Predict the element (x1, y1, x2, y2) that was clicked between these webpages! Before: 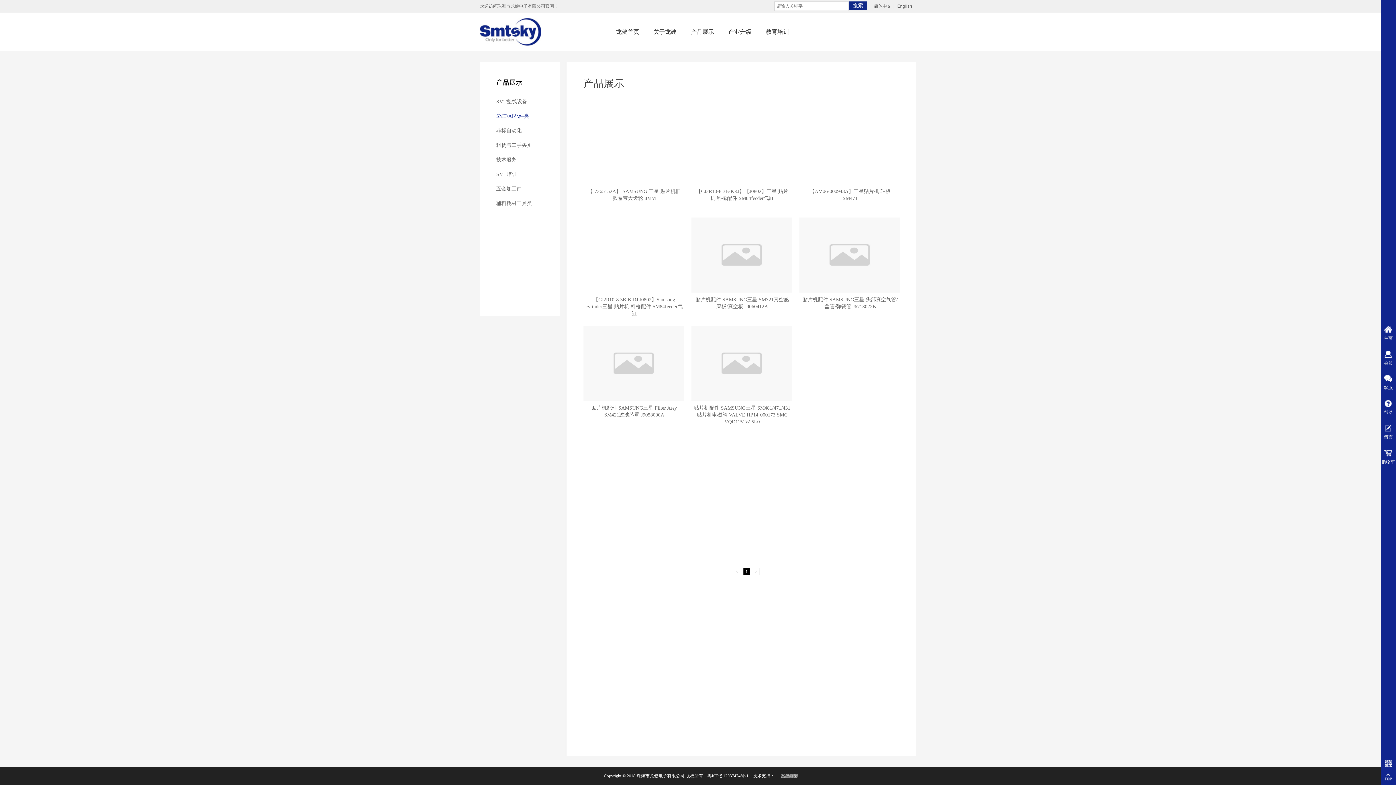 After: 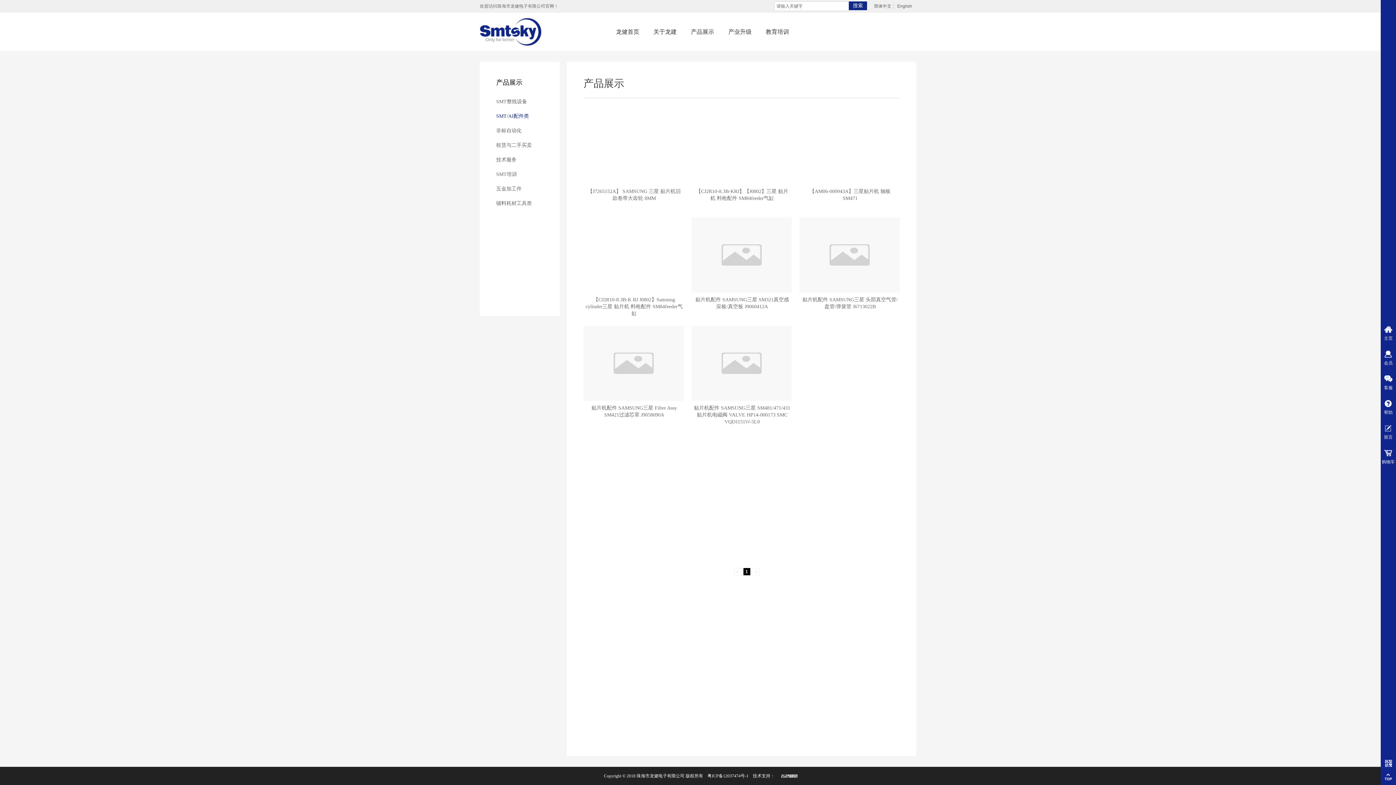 Action: bbox: (1381, 767, 1396, 785)